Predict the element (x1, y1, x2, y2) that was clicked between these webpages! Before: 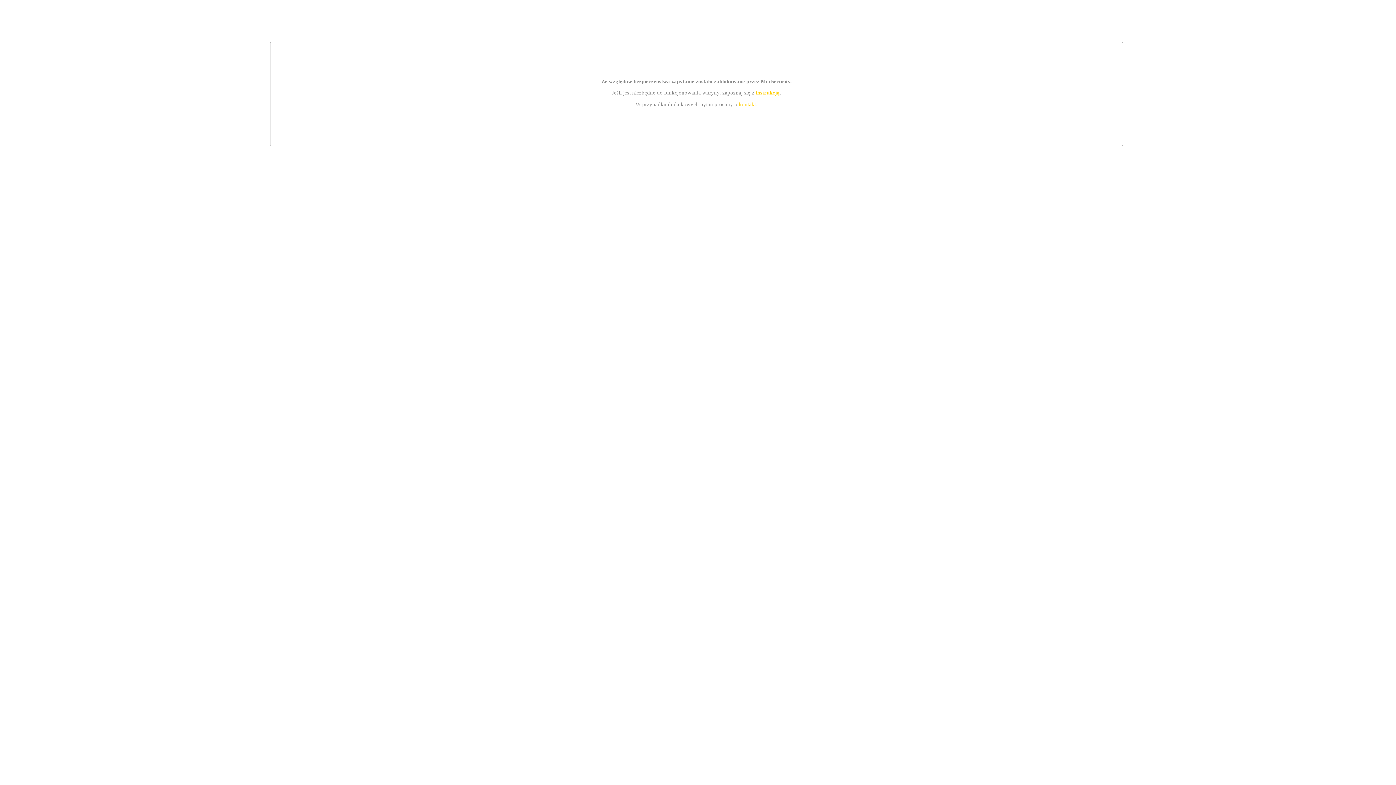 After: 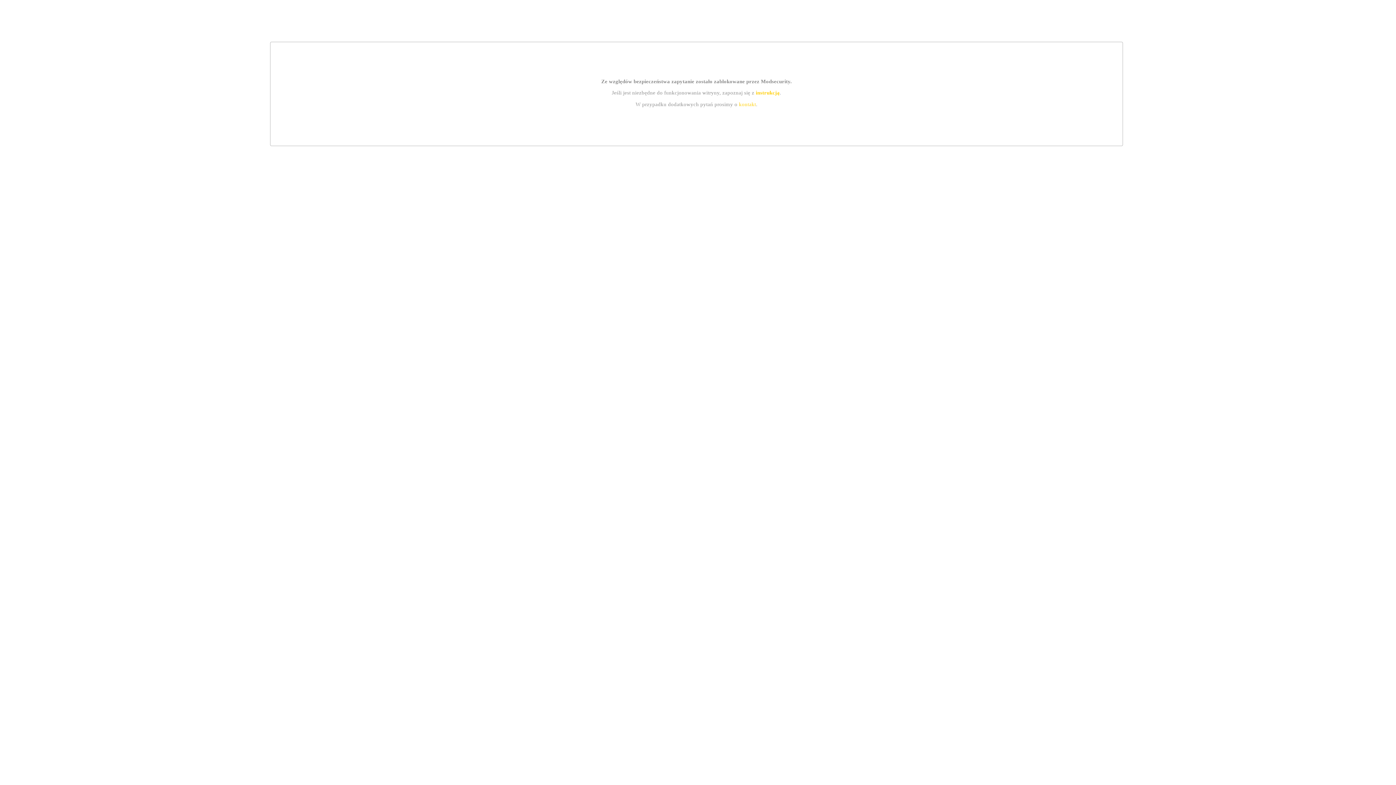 Action: bbox: (739, 101, 756, 107) label: kontakt